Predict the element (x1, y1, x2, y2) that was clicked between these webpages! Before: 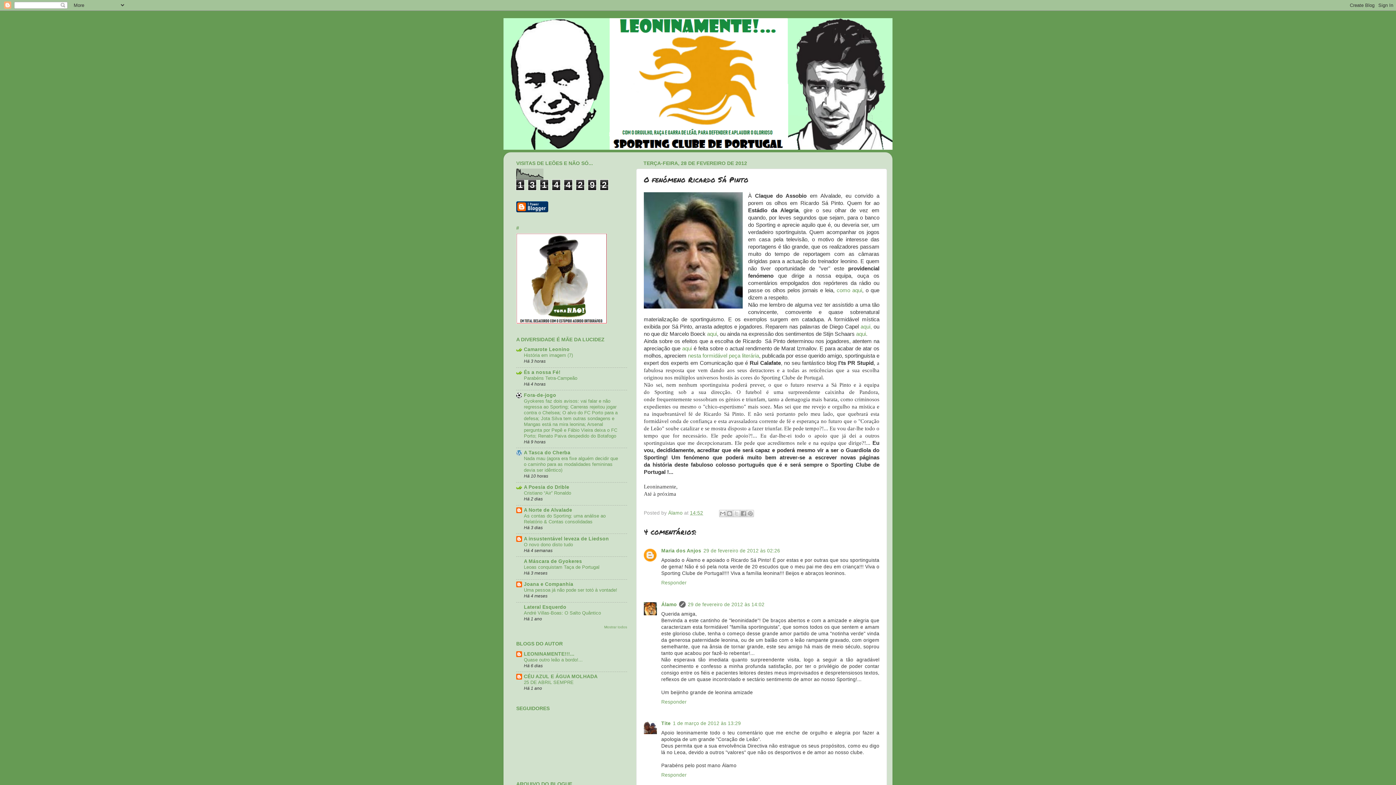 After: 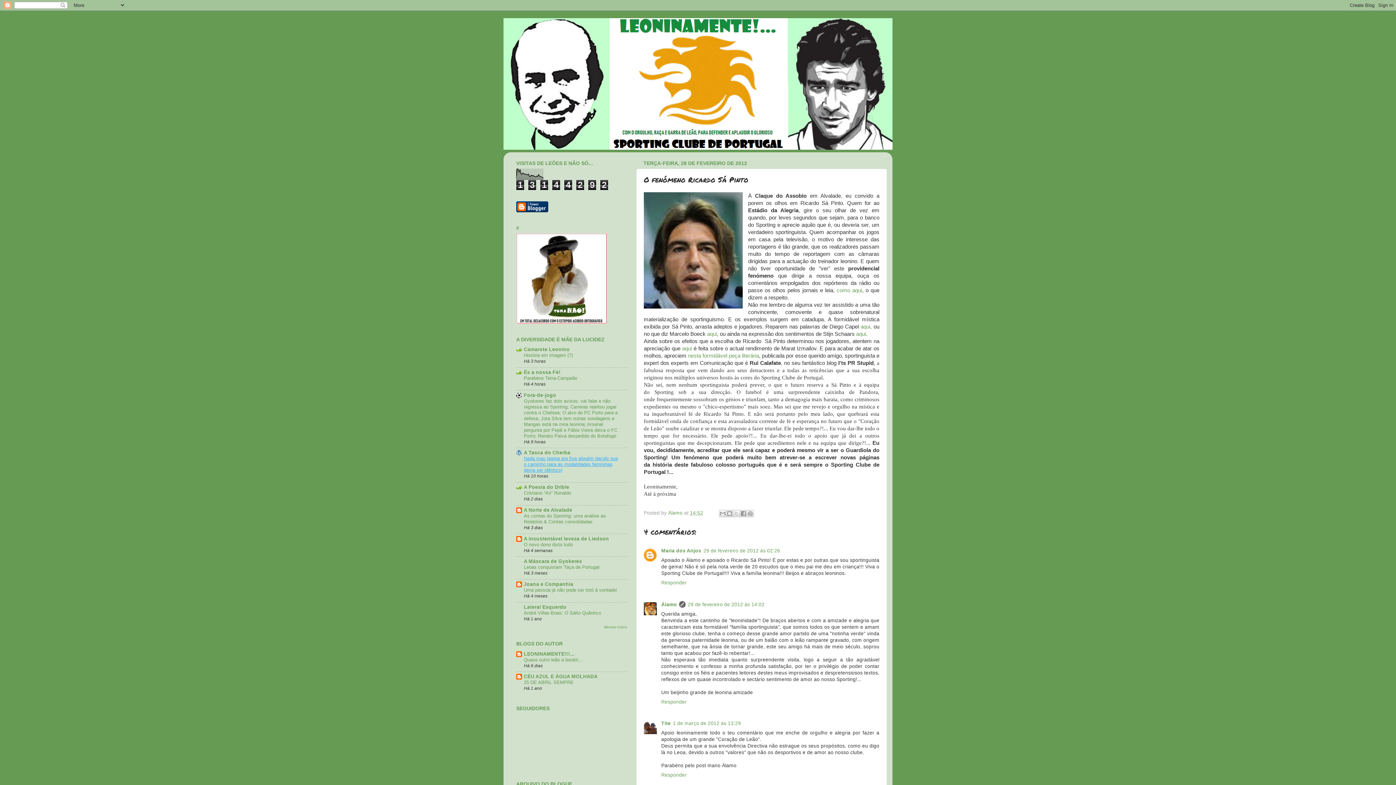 Action: bbox: (524, 456, 618, 473) label: Nada mau (agora era fixe alguém decidir que o caminho para as modalidades femininas devia ser idêntico)